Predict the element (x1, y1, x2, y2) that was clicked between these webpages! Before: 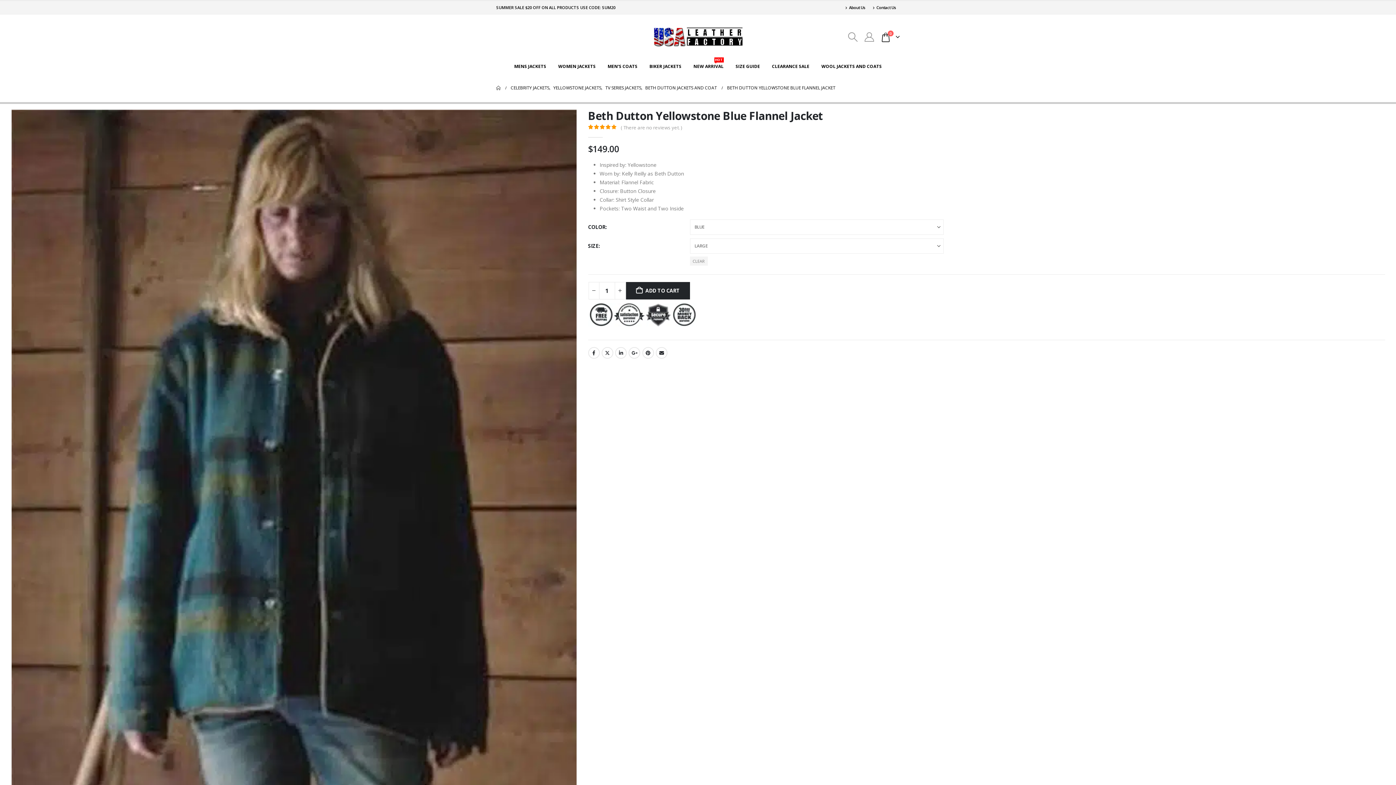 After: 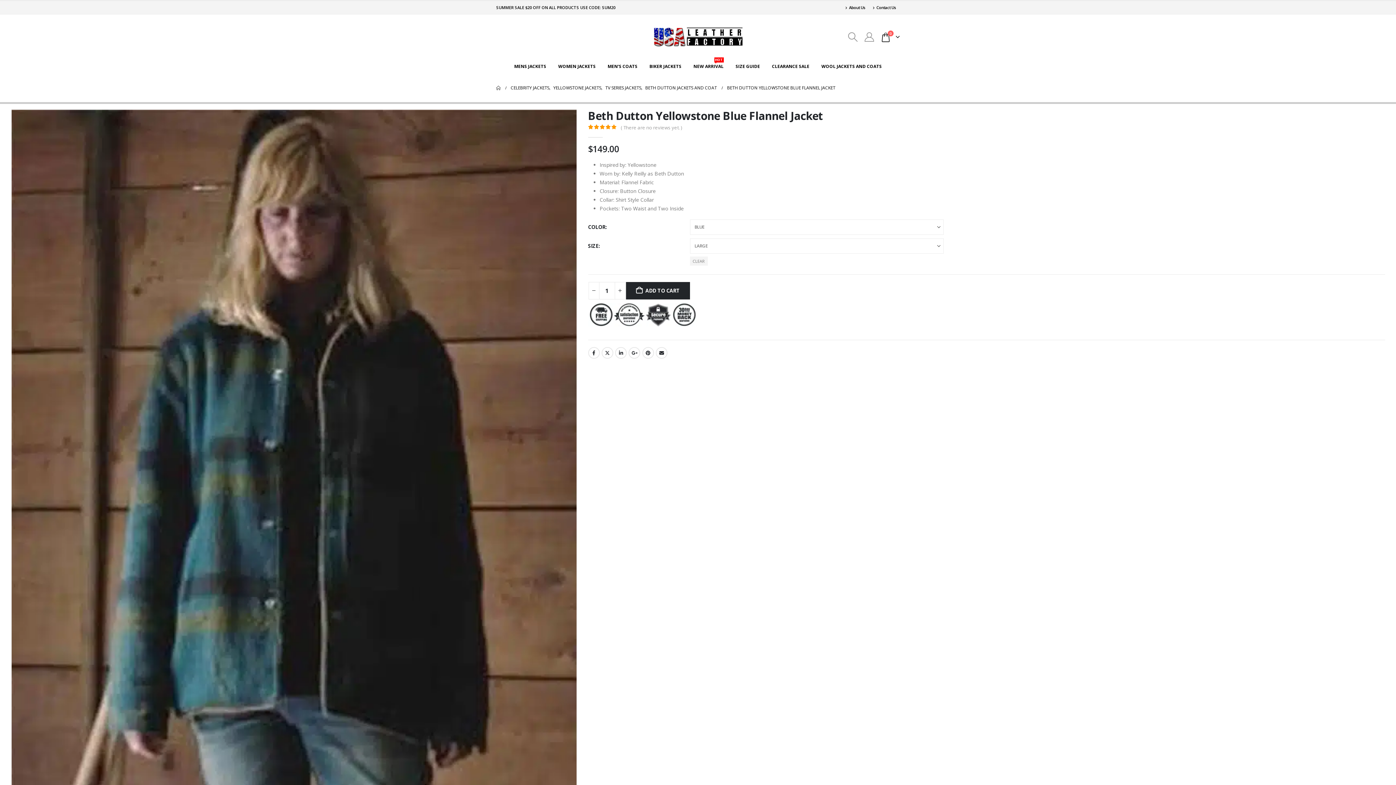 Action: bbox: (845, 1, 869, 14) label: About Us